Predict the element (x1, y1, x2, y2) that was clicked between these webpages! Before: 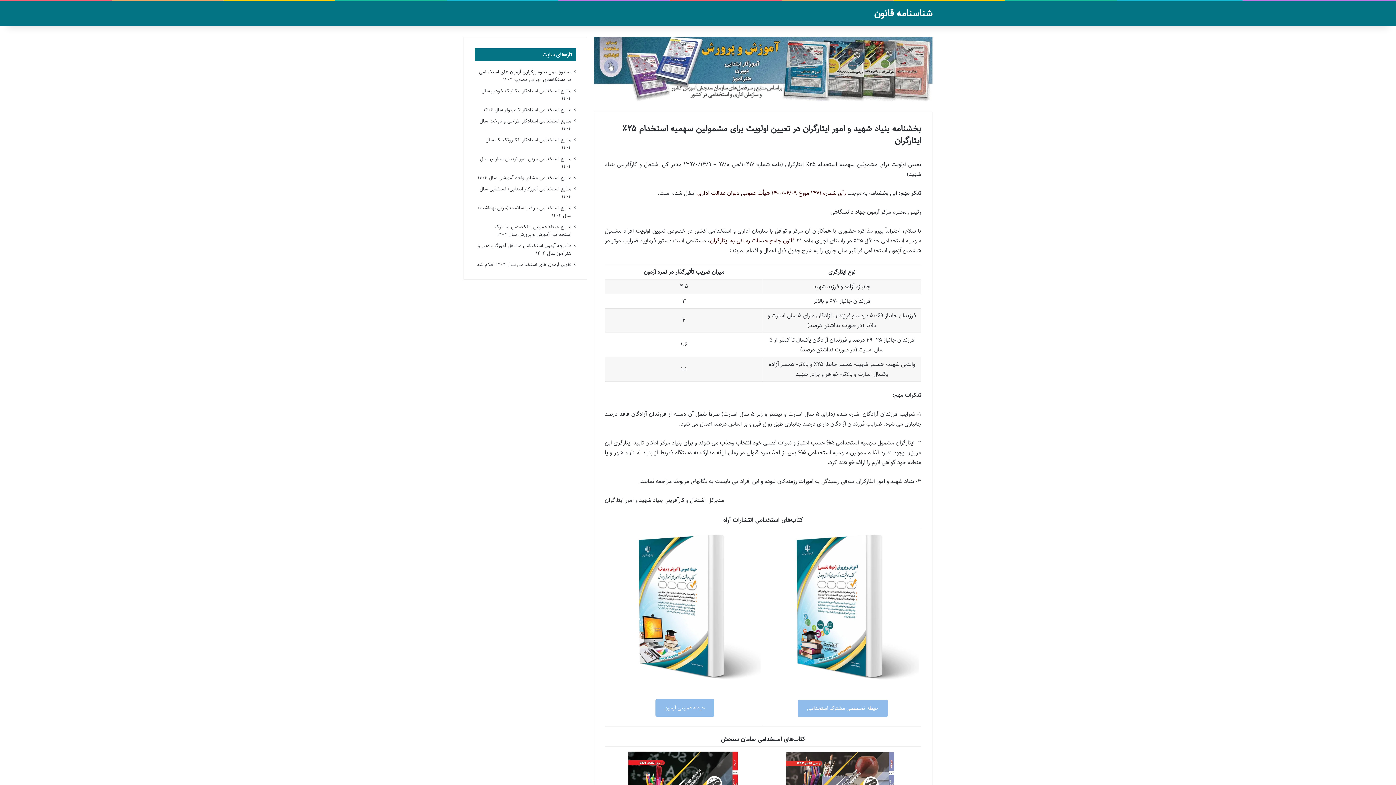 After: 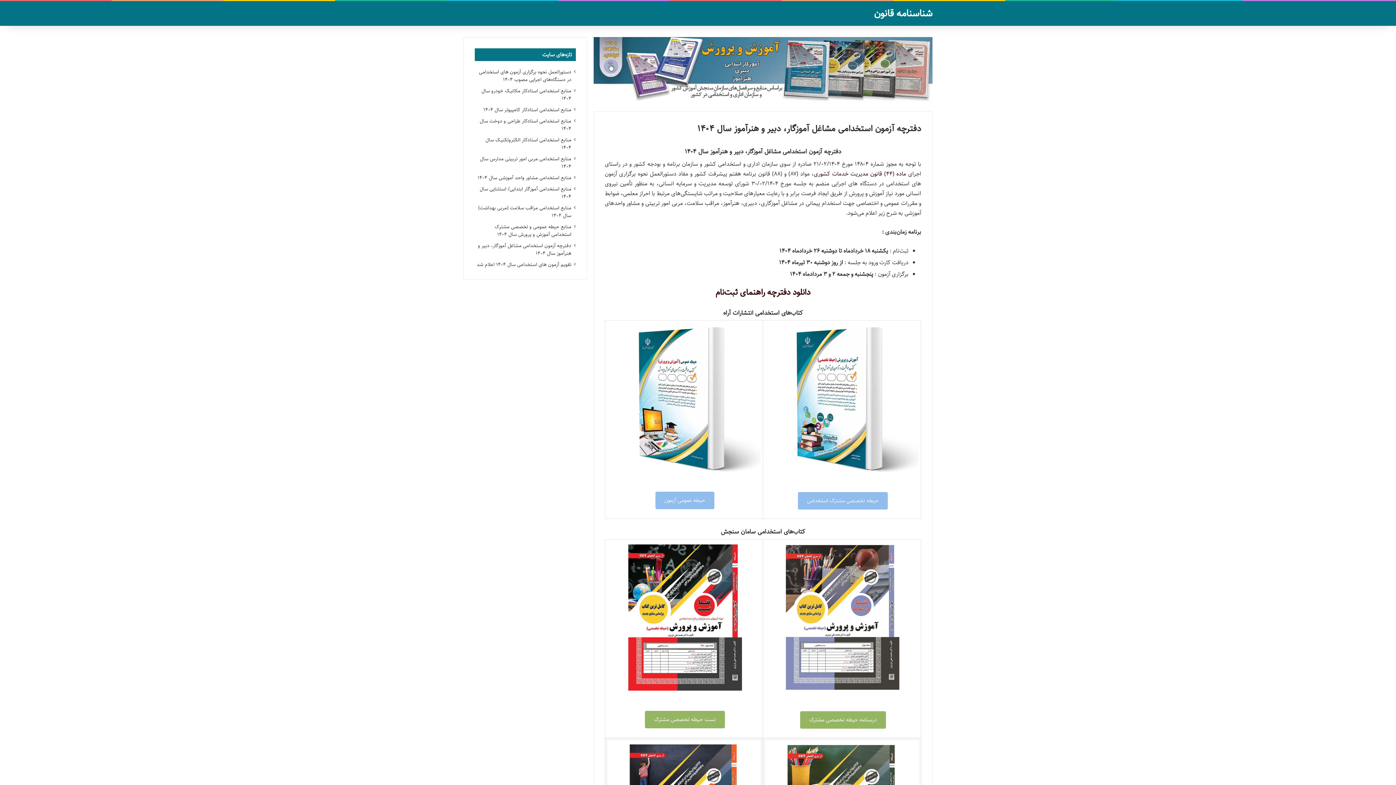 Action: label: دفترچه آزمون استخدامی مشاغل آموزگار، دبیر و هنرآموز سال ۱۴۰۴ bbox: (478, 241, 571, 257)